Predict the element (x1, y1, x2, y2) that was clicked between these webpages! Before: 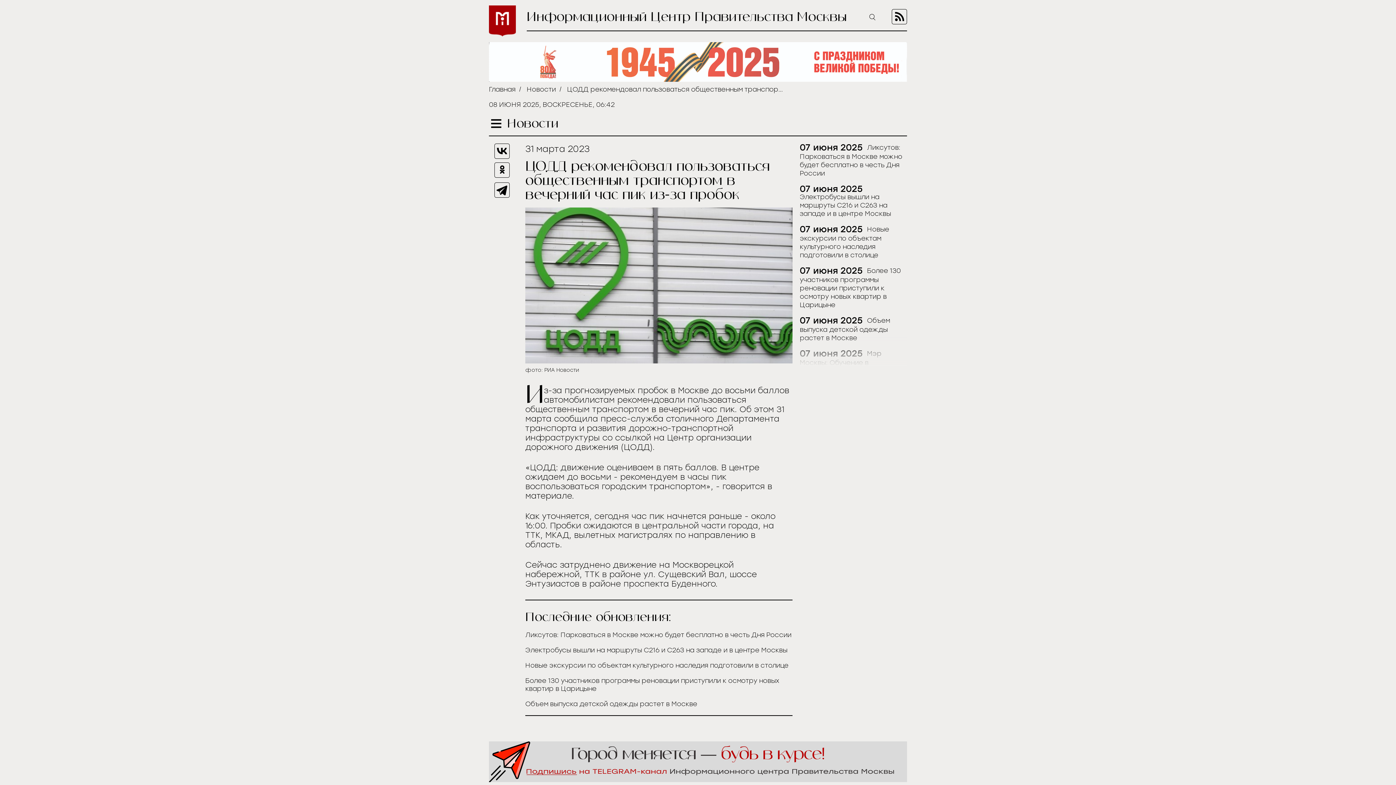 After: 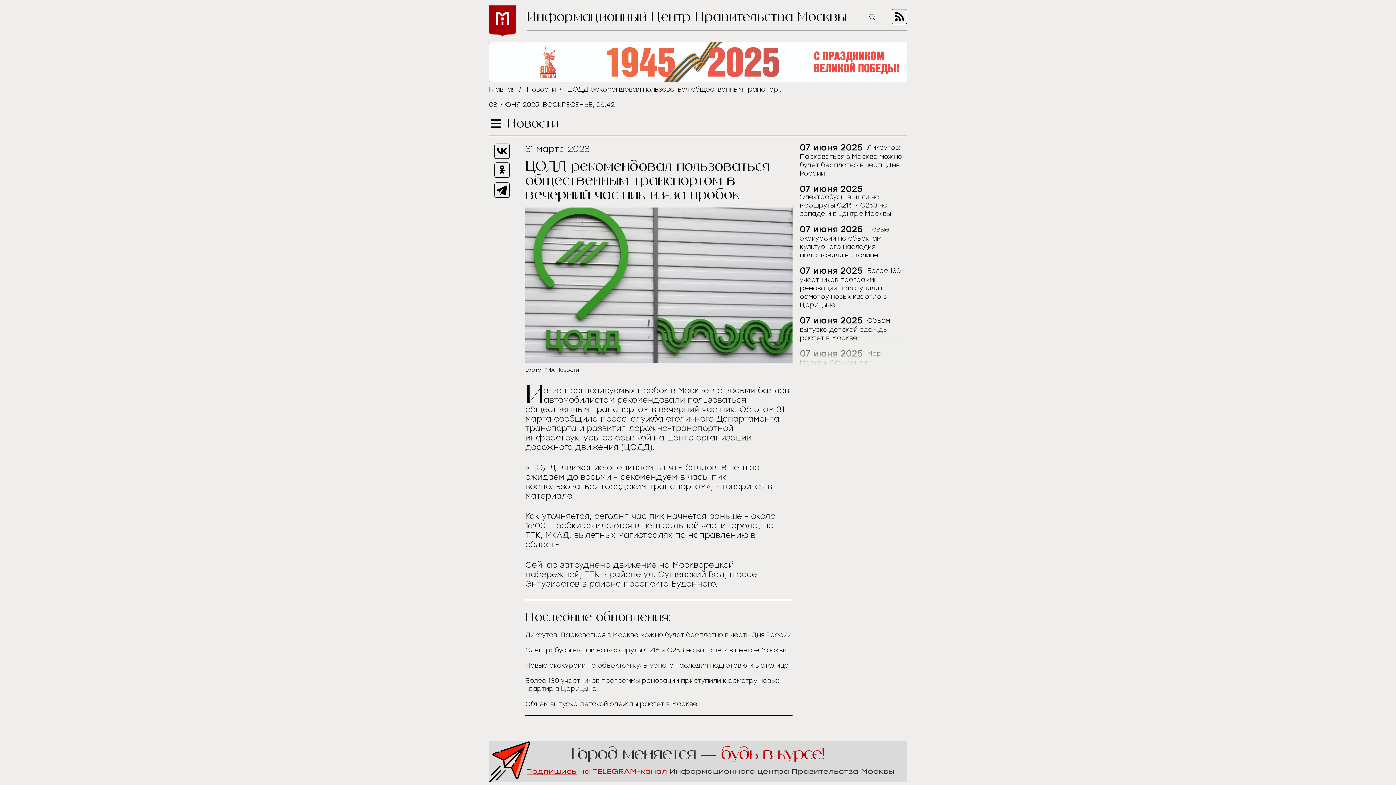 Action: bbox: (489, 741, 907, 782)